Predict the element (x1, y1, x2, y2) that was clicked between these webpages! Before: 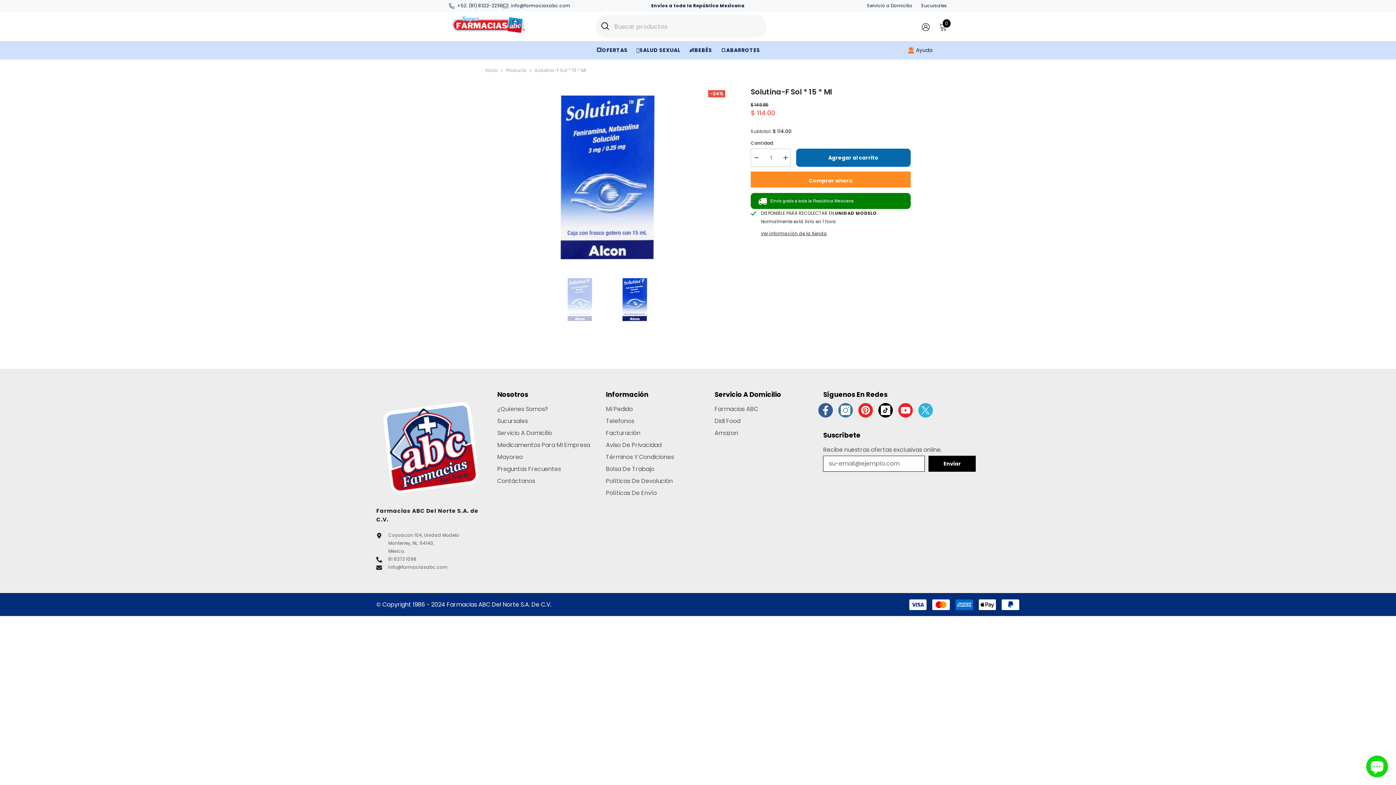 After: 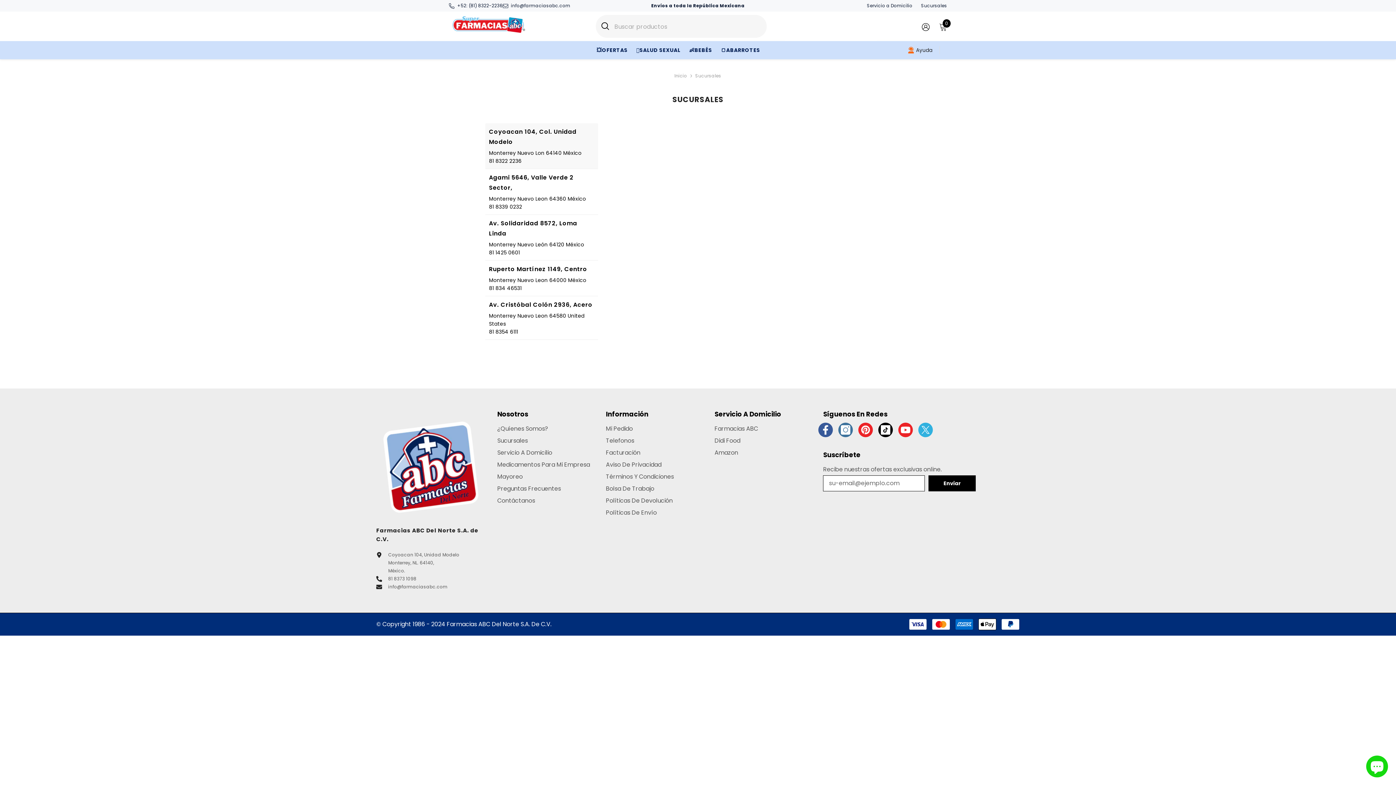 Action: bbox: (921, 2, 947, 8) label: Sucursales